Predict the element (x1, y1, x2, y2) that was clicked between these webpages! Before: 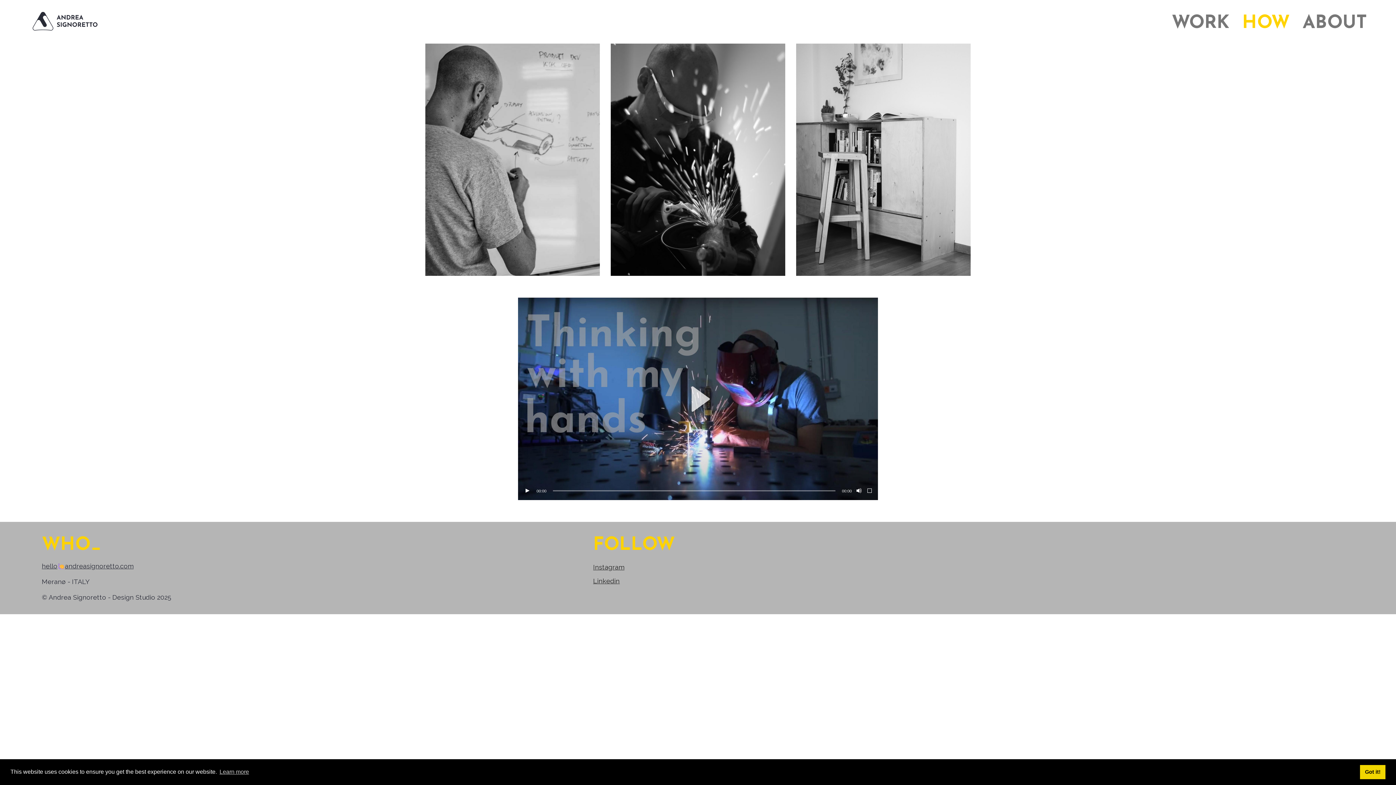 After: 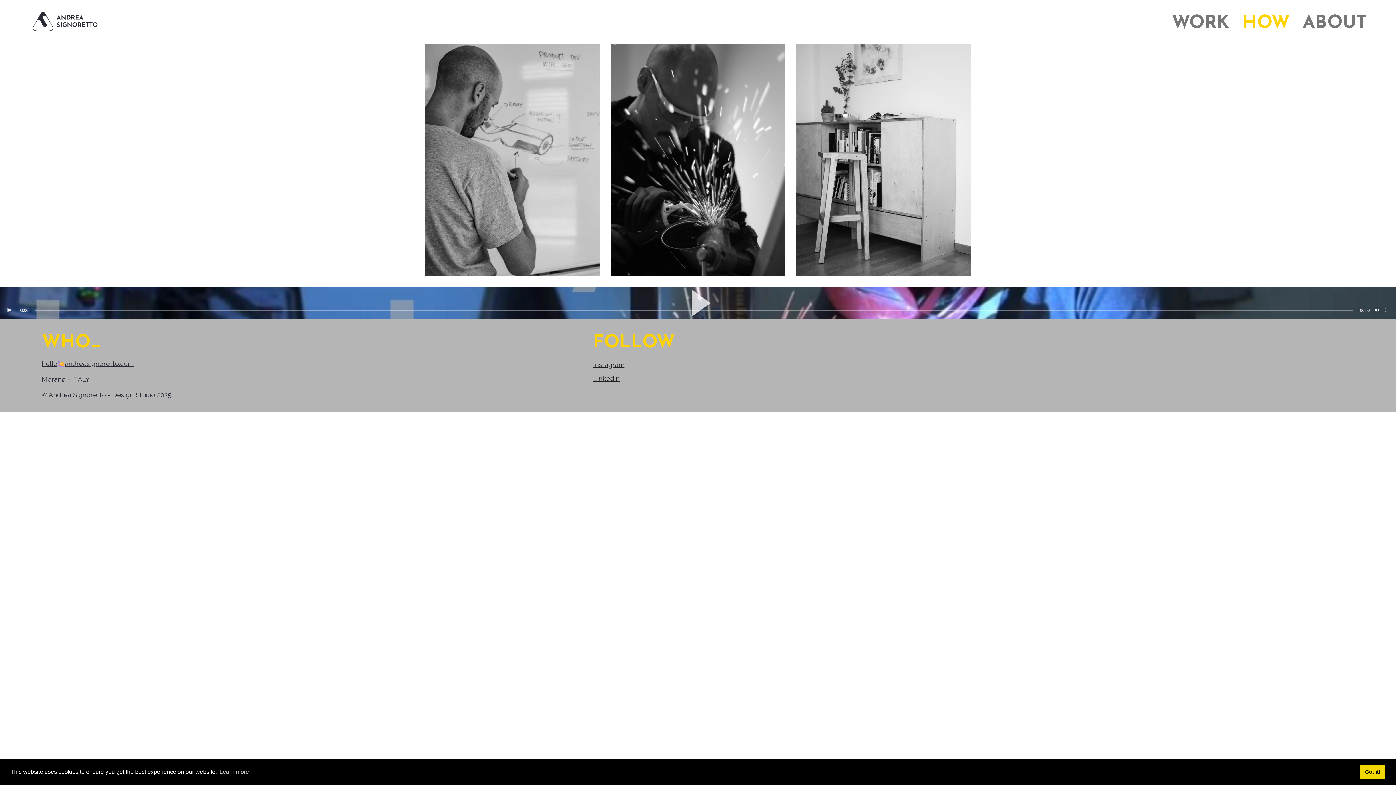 Action: bbox: (866, 487, 873, 494) label: Fullscreen